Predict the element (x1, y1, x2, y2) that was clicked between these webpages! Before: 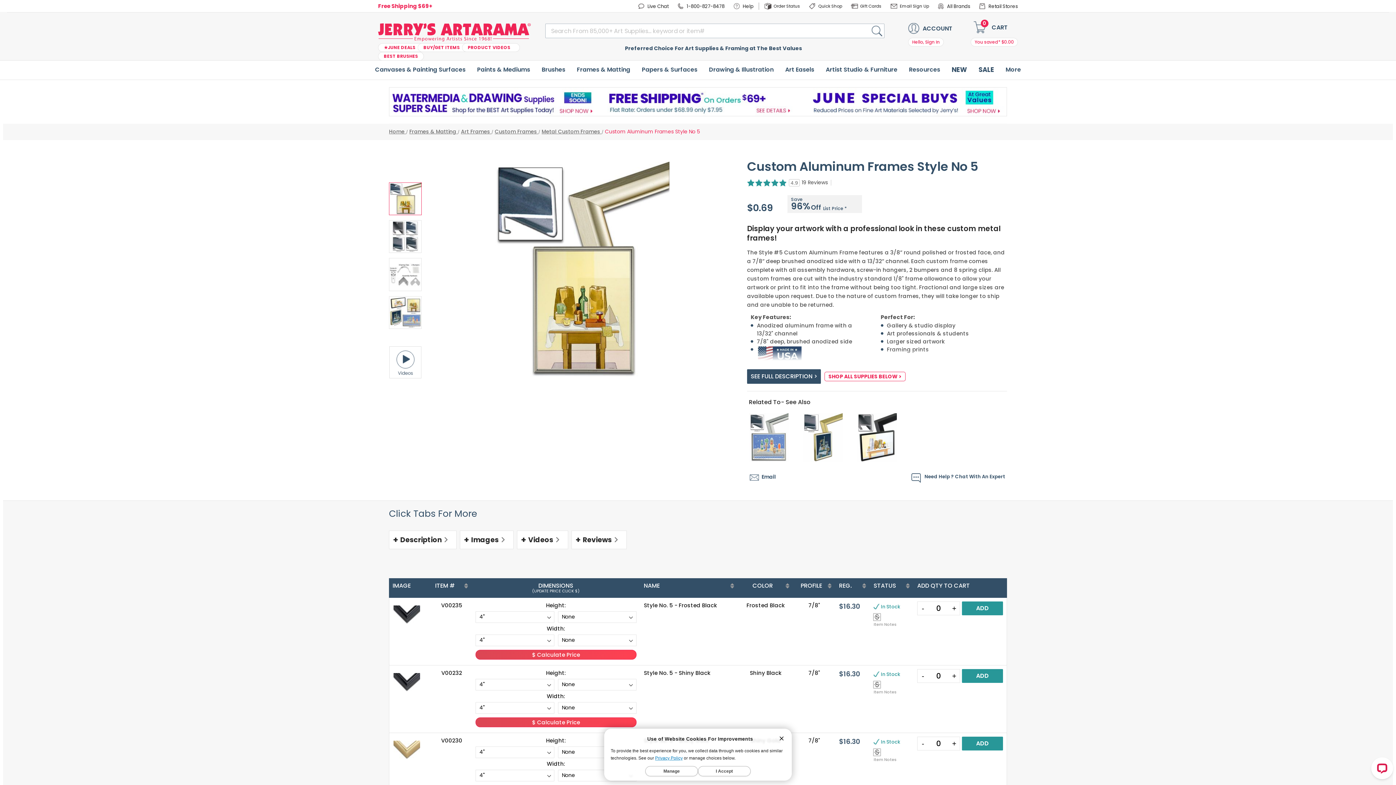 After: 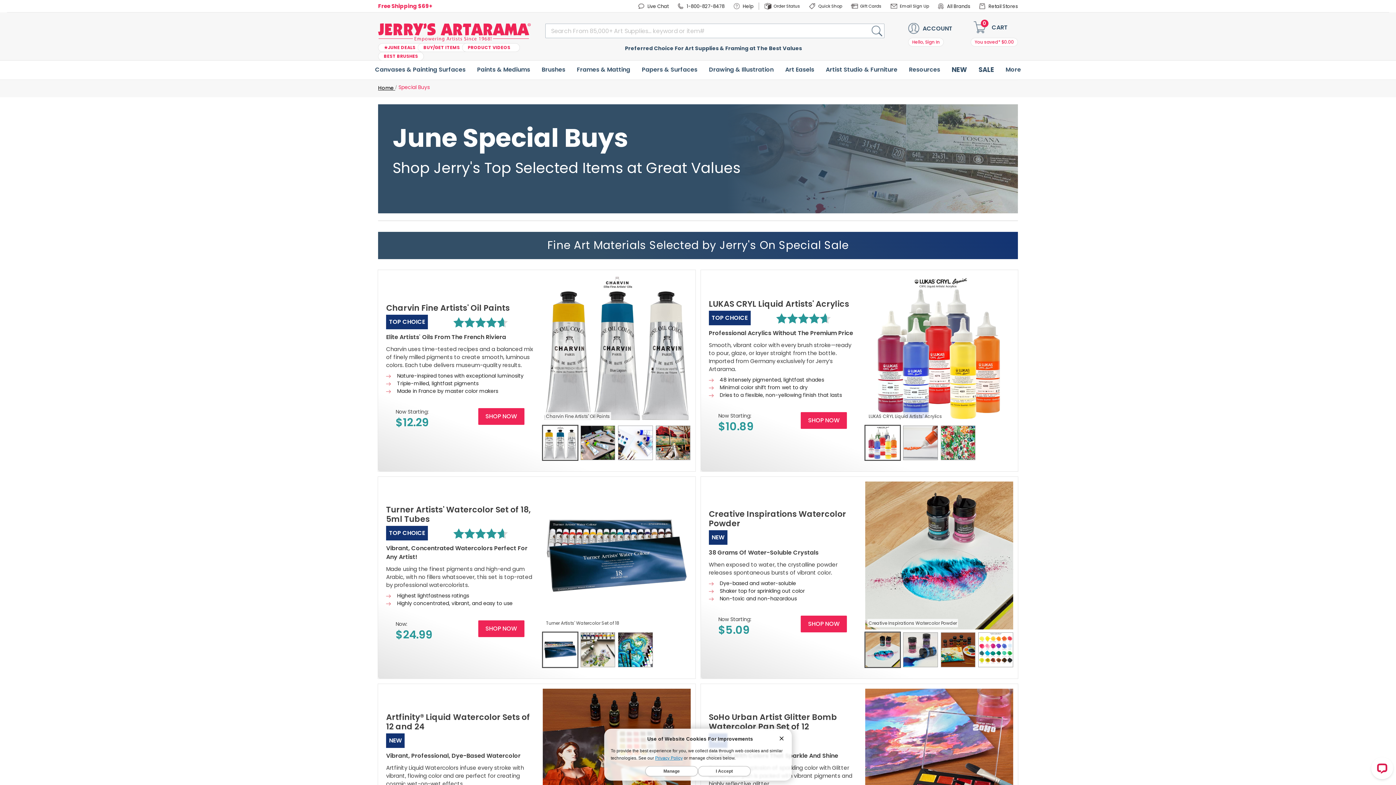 Action: label: ★JUNE DEALS bbox: (378, 43, 425, 52)